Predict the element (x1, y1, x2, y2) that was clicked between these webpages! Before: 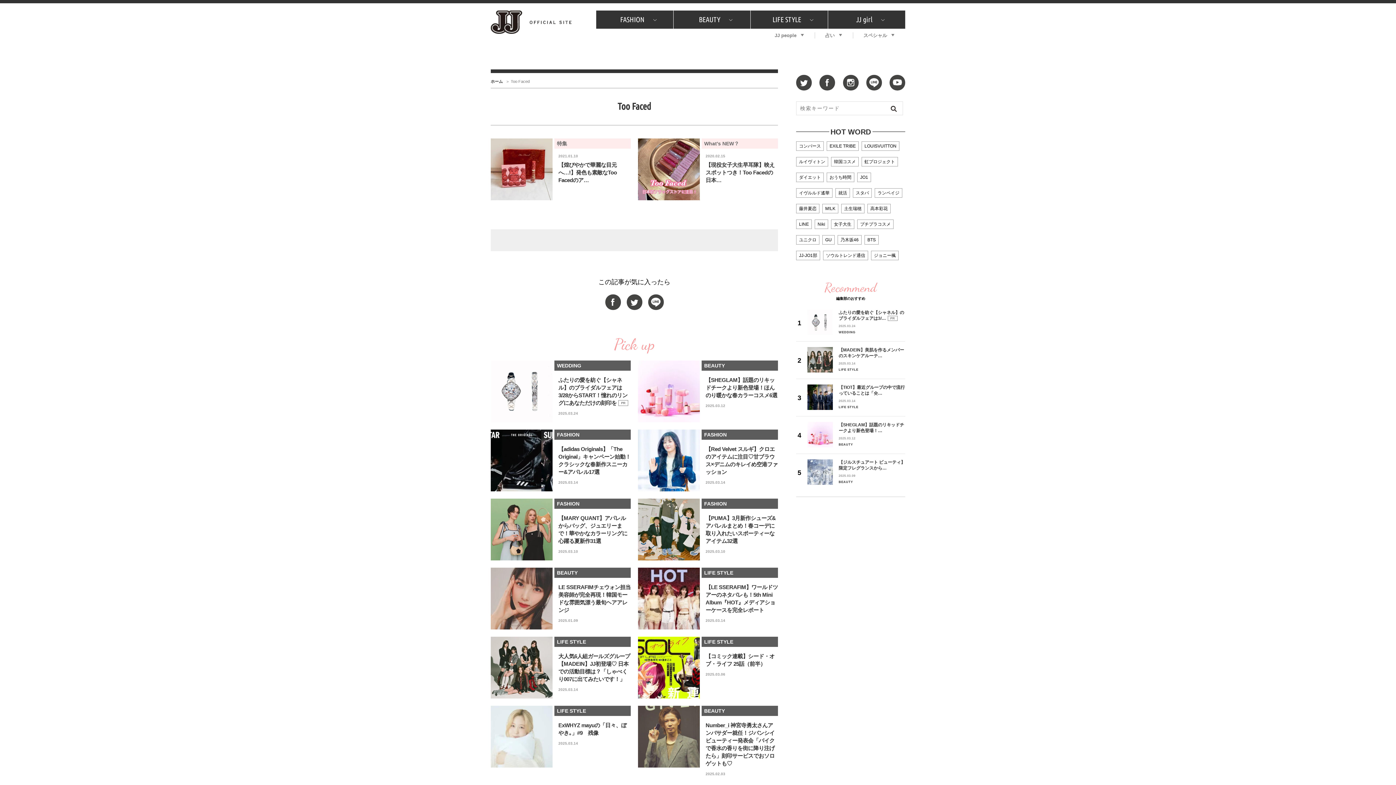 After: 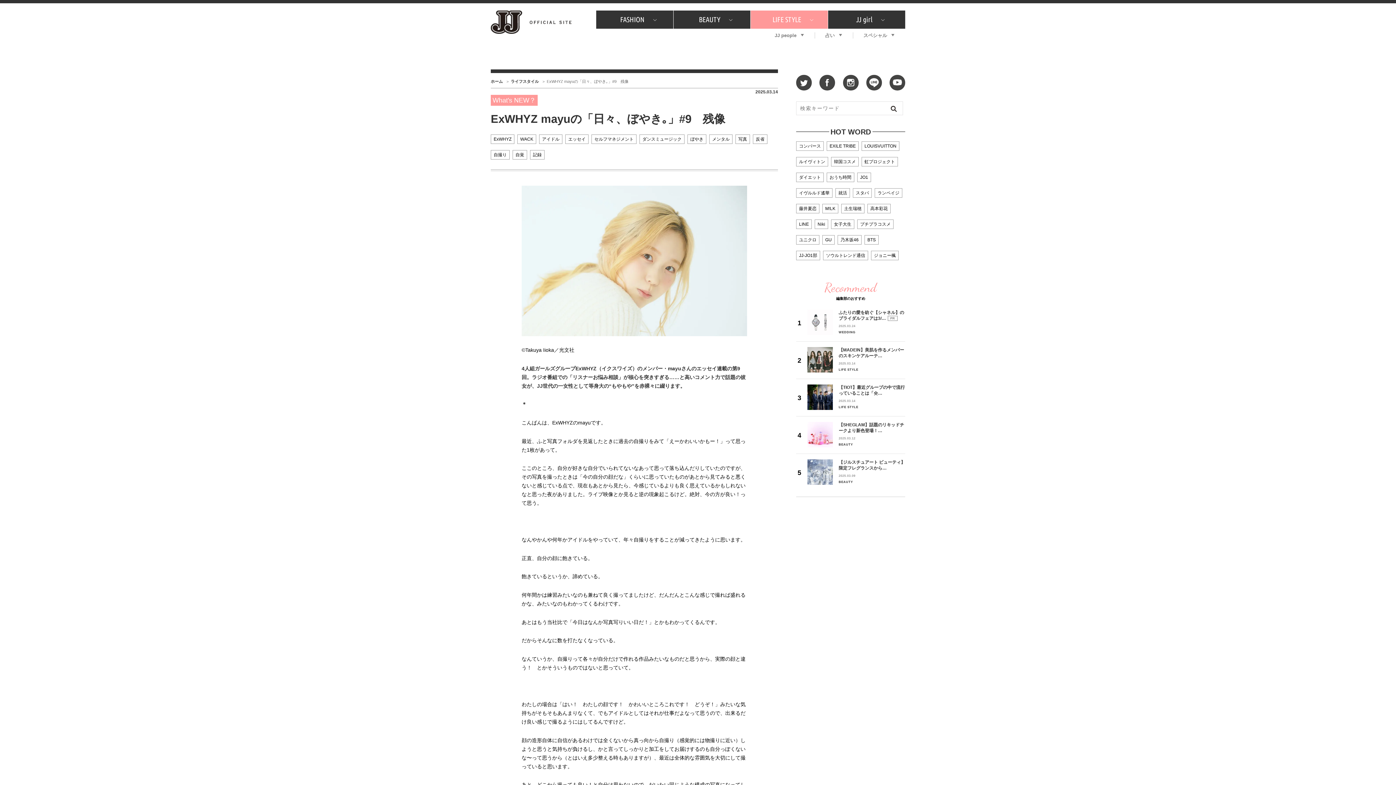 Action: bbox: (490, 706, 630, 747) label: LIFE STYLE

ExWHYZ mayuの「日々、ぼやき｡」#9　残像
2025.03.14